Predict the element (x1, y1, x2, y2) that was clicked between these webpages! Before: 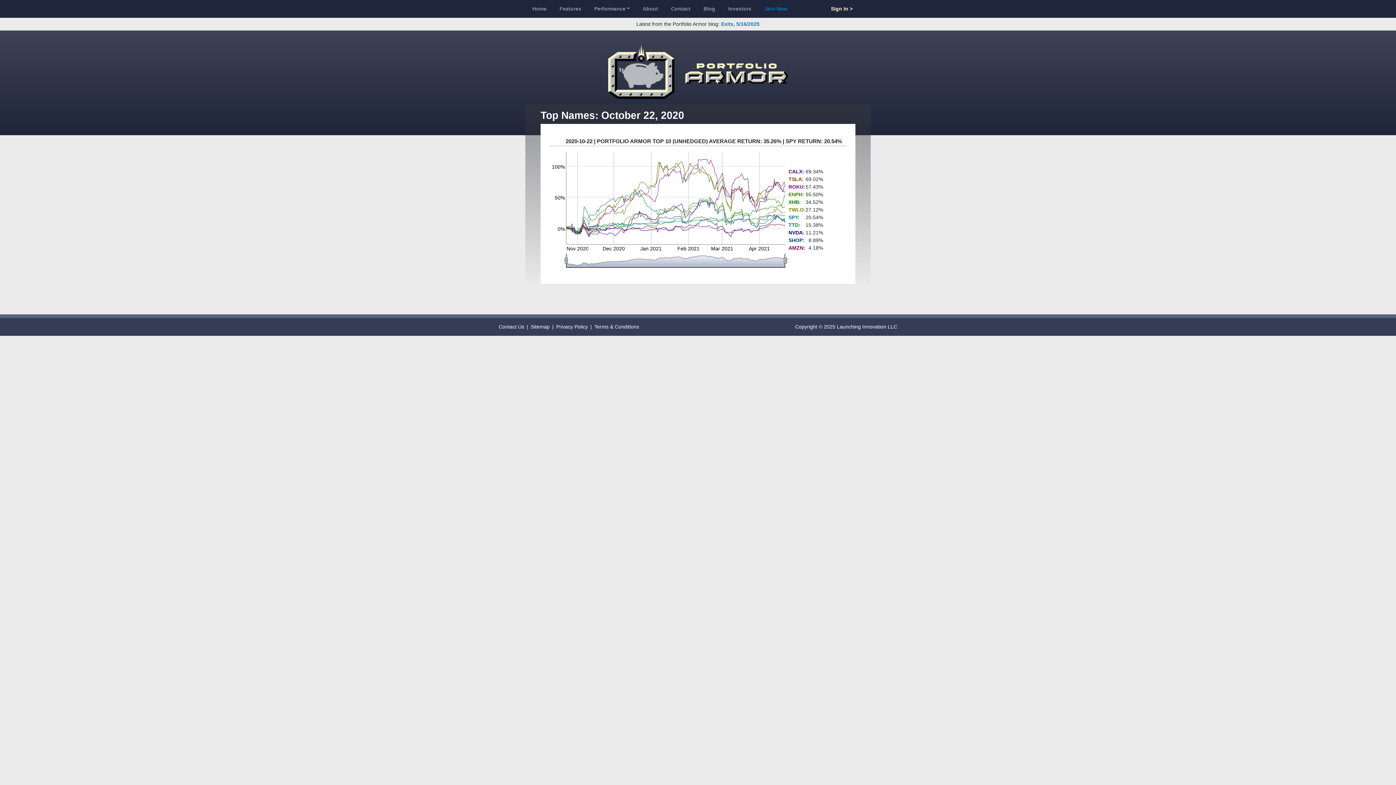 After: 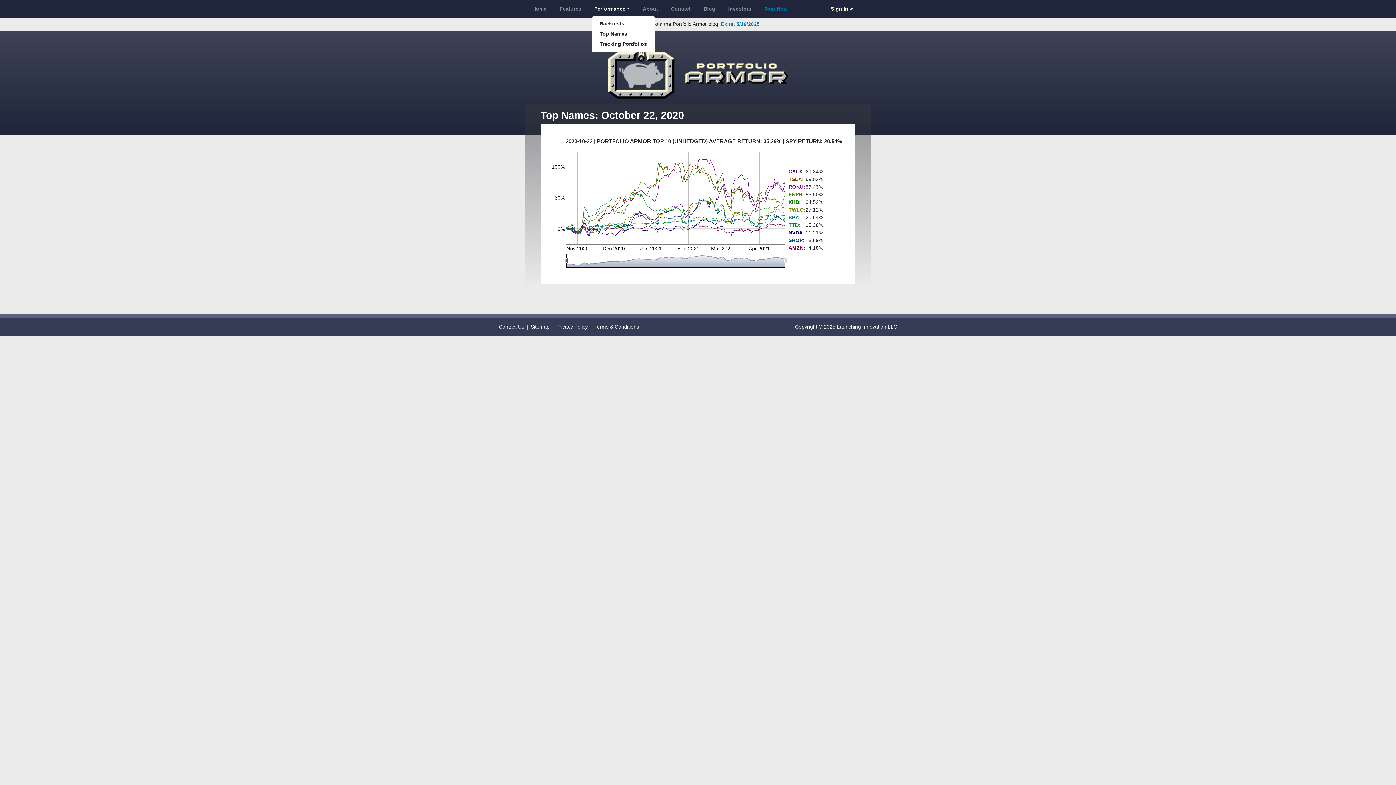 Action: label: Performance bbox: (591, 2, 632, 15)